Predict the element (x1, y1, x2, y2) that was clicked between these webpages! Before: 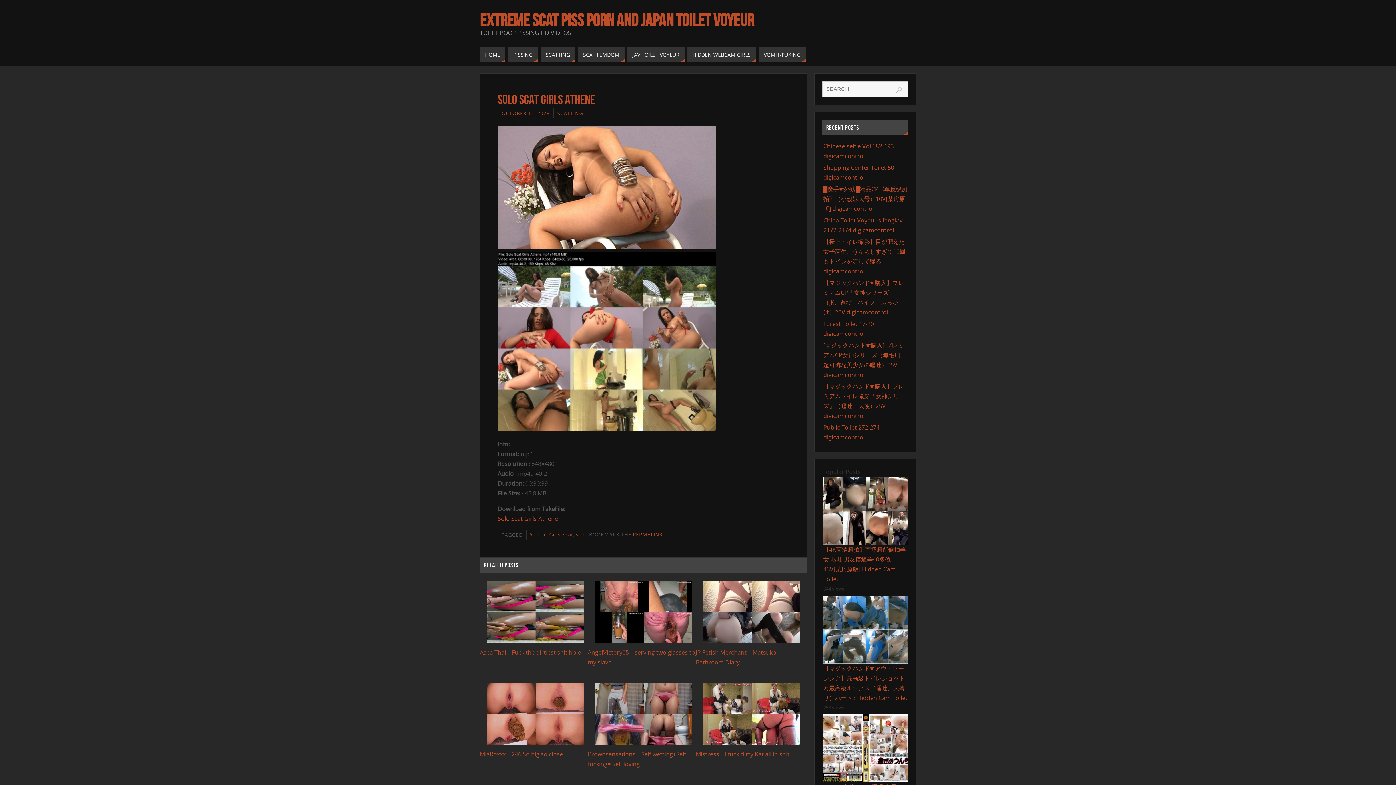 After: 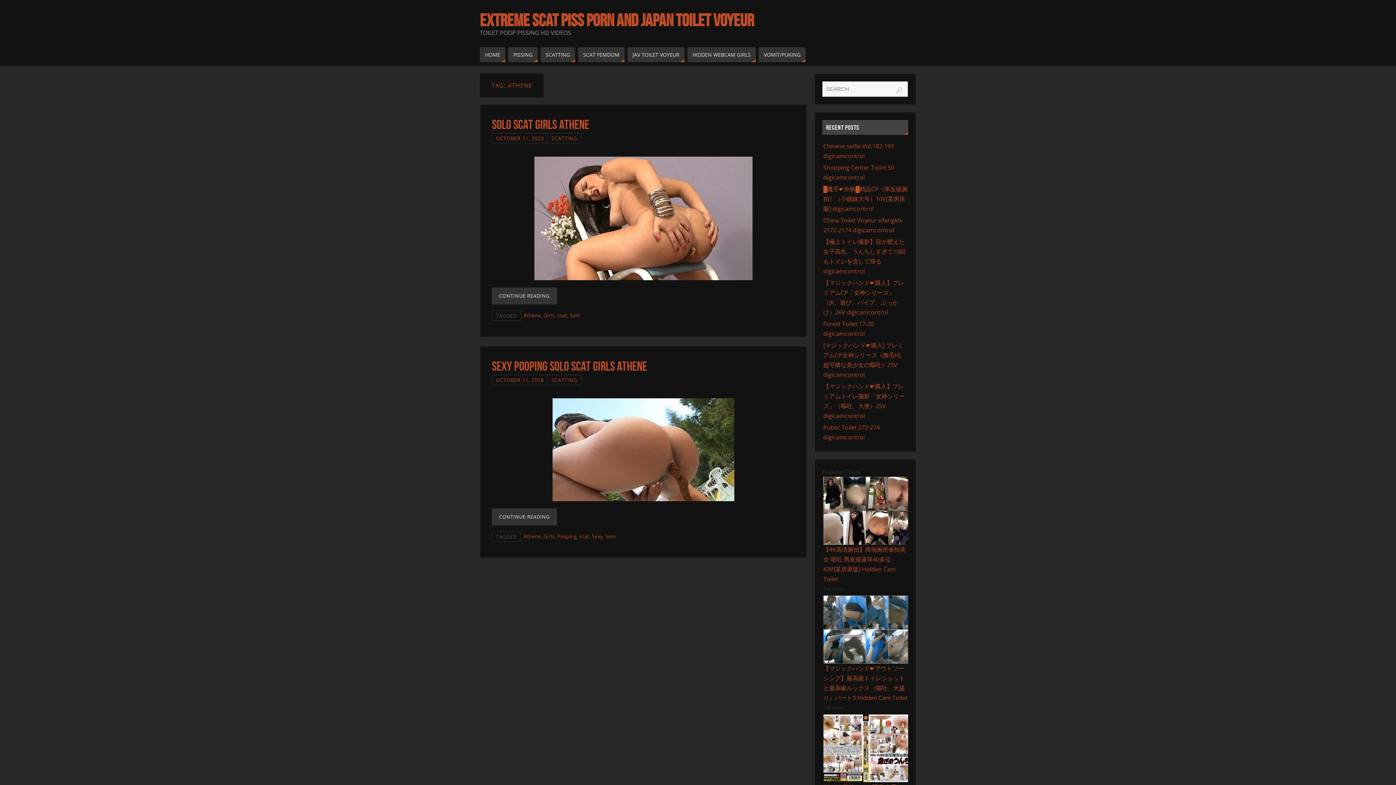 Action: bbox: (529, 531, 546, 538) label: Athene